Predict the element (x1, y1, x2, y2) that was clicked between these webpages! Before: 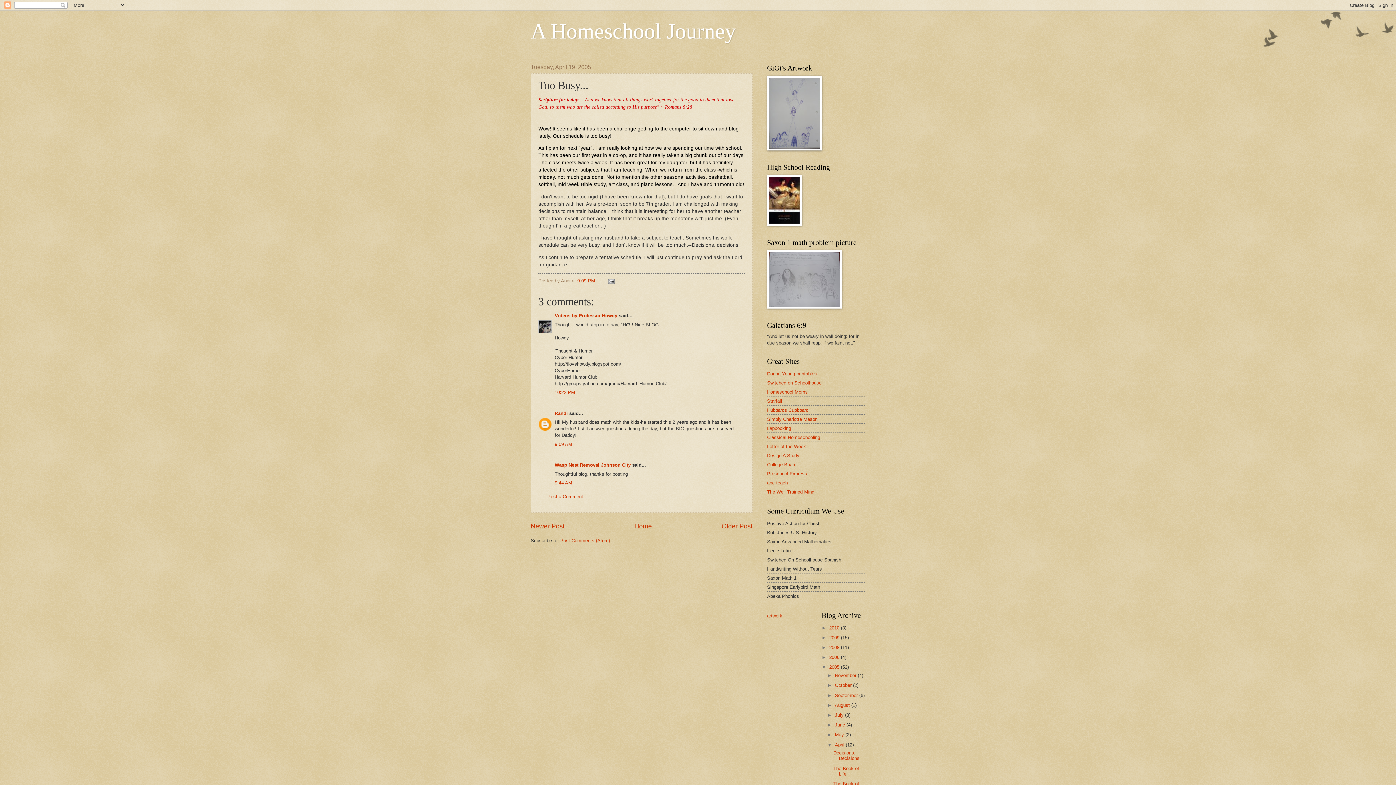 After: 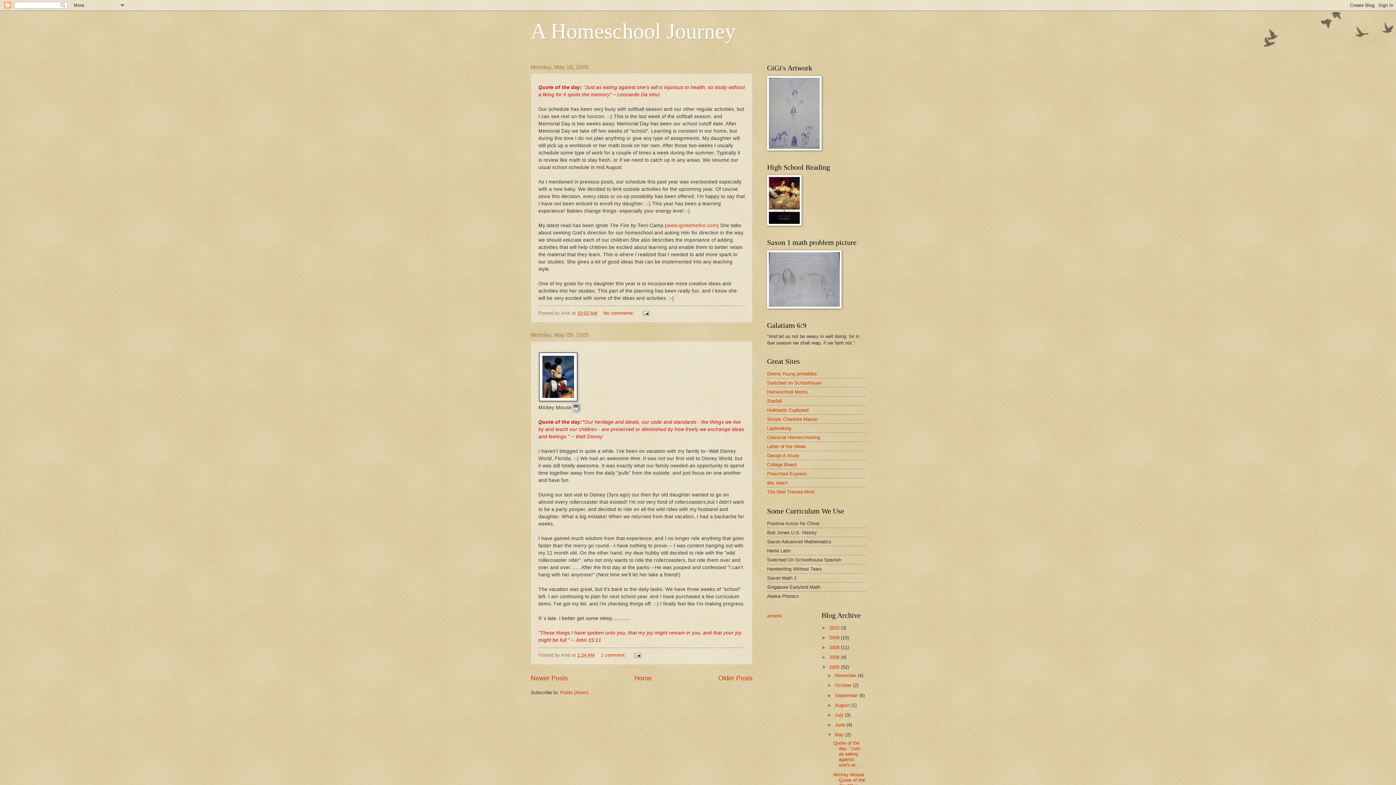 Action: bbox: (835, 732, 845, 737) label: May 